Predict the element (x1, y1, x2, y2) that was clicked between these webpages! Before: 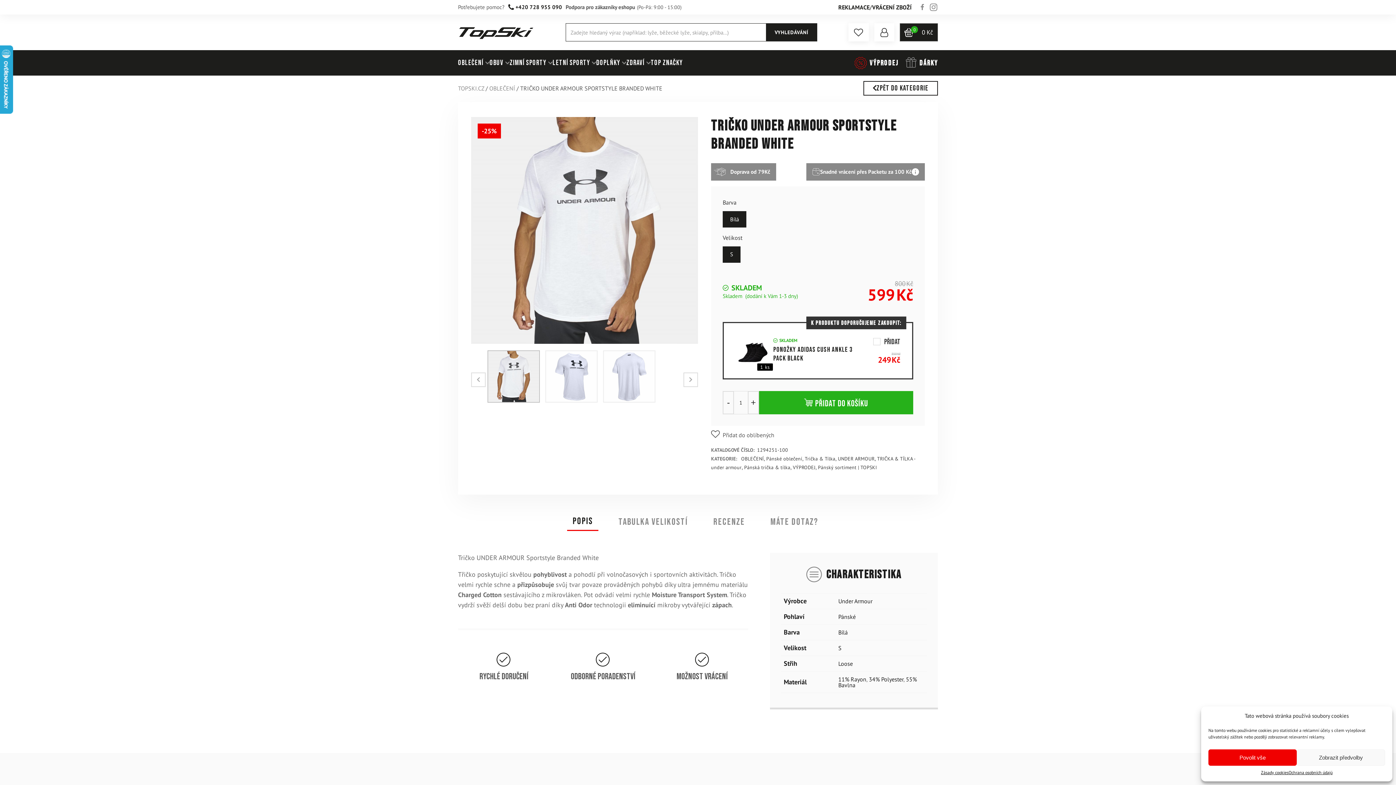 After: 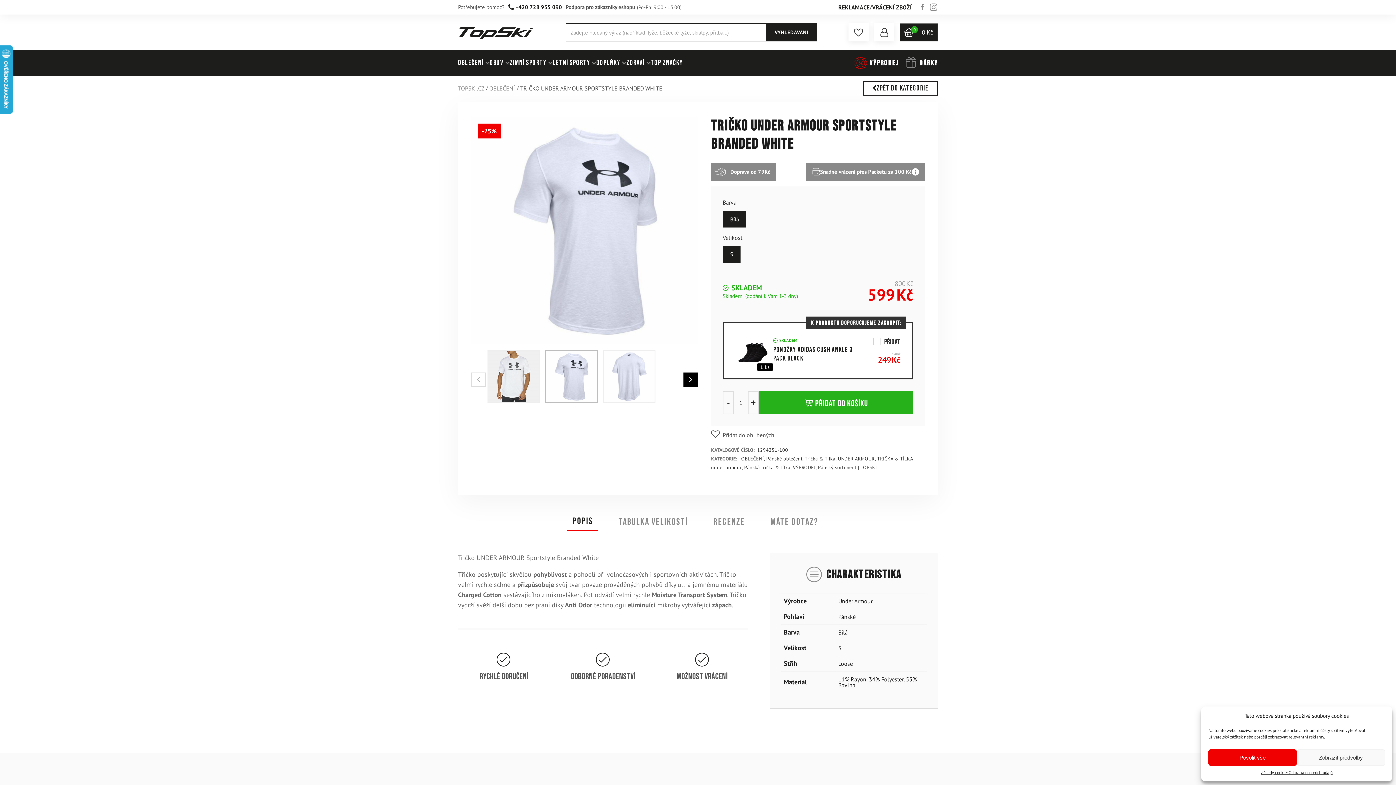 Action: label: next bbox: (683, 372, 698, 387)